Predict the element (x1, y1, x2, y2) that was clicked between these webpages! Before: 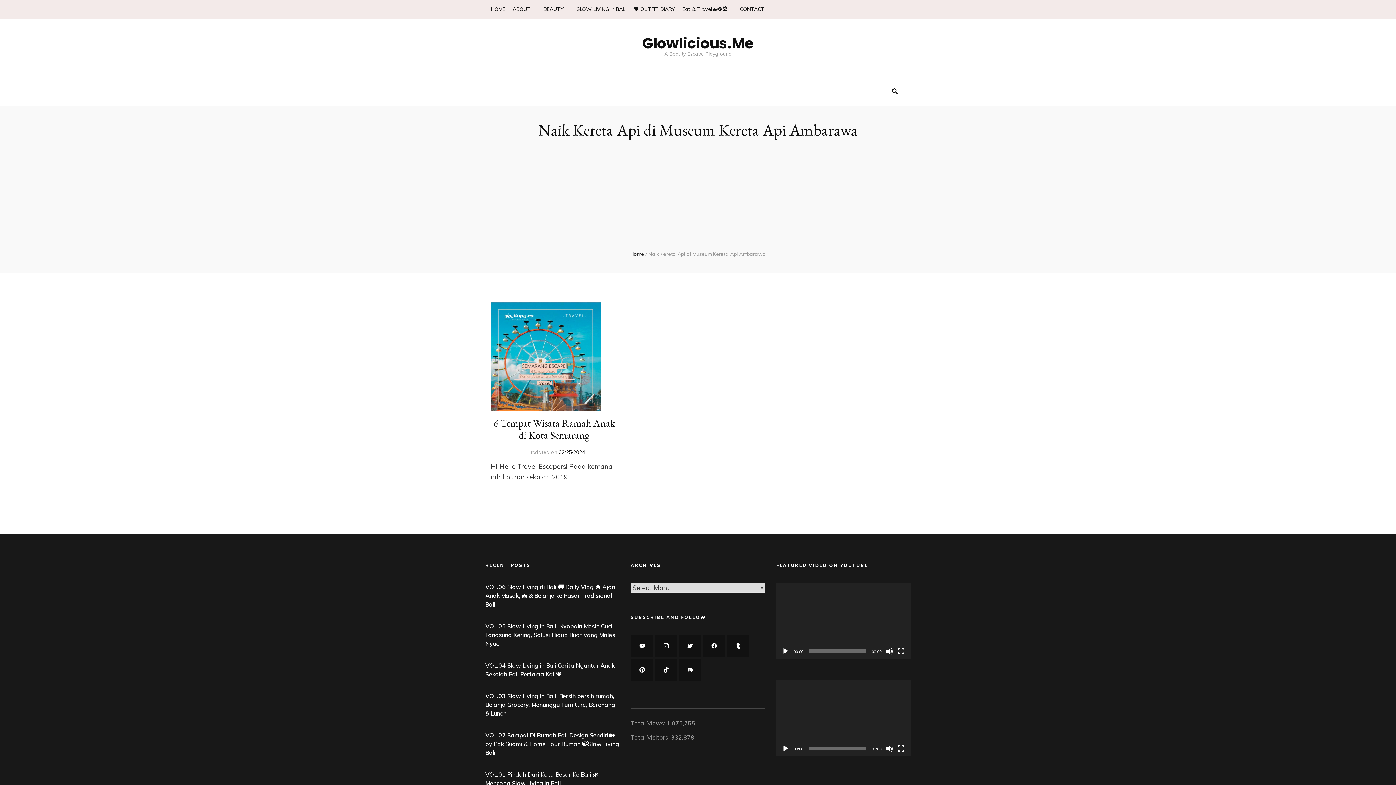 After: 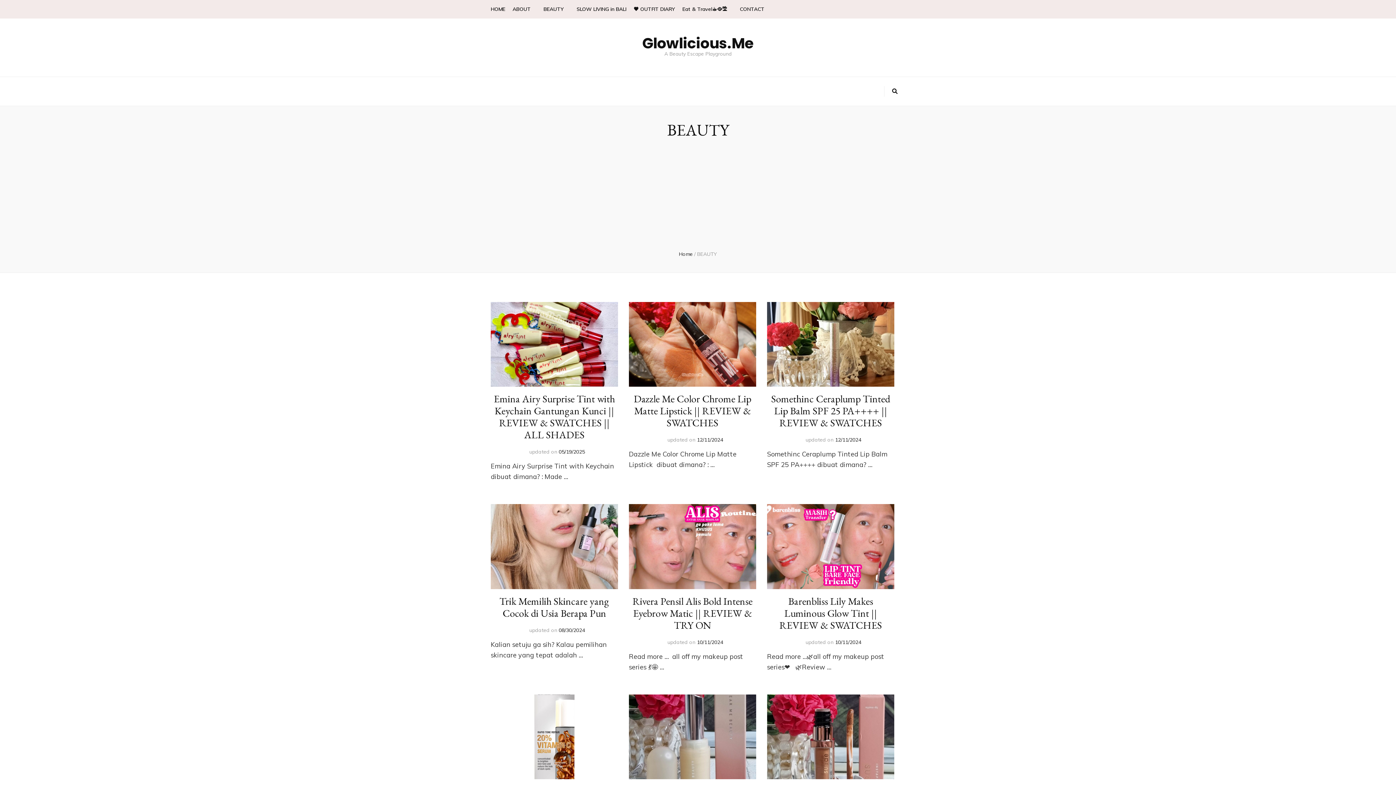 Action: label: BEAUTY bbox: (543, 0, 569, 18)